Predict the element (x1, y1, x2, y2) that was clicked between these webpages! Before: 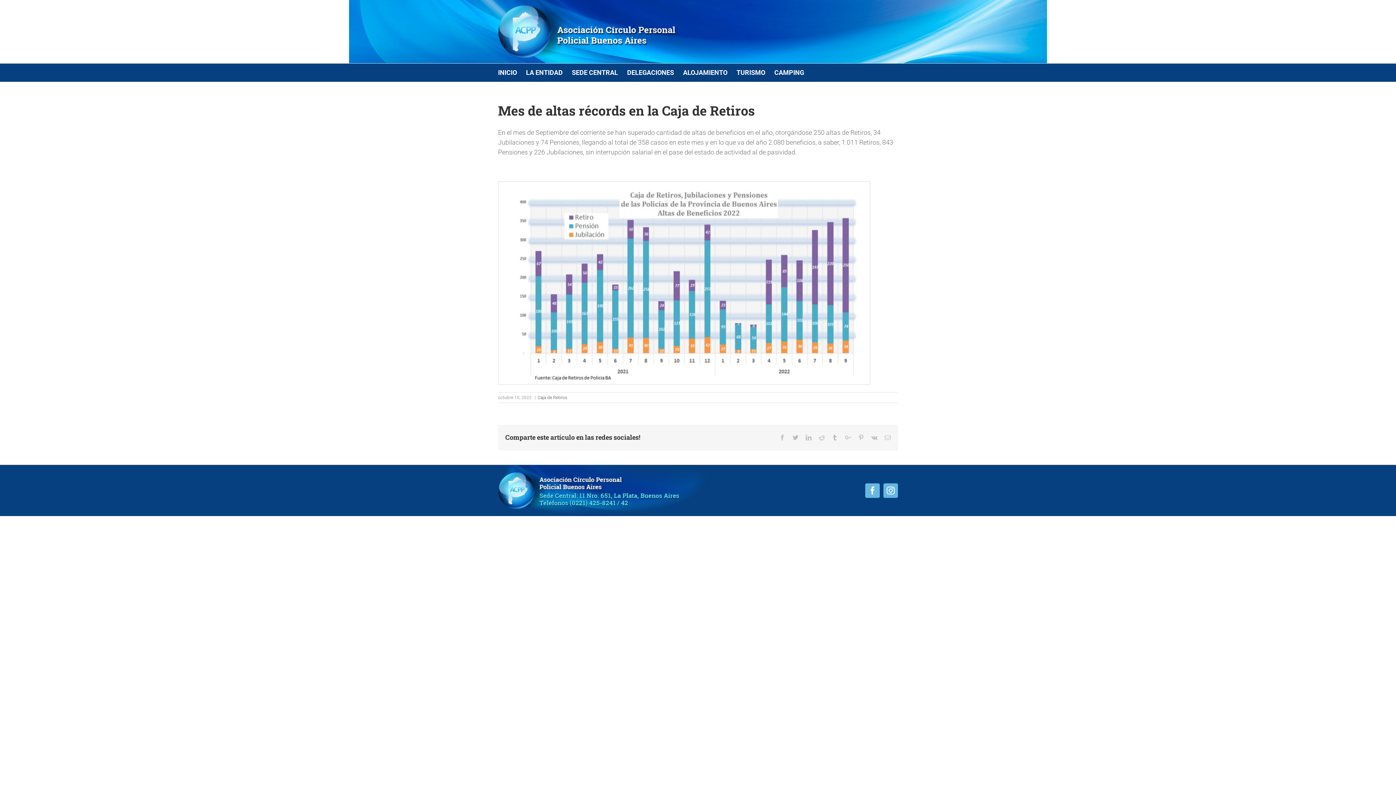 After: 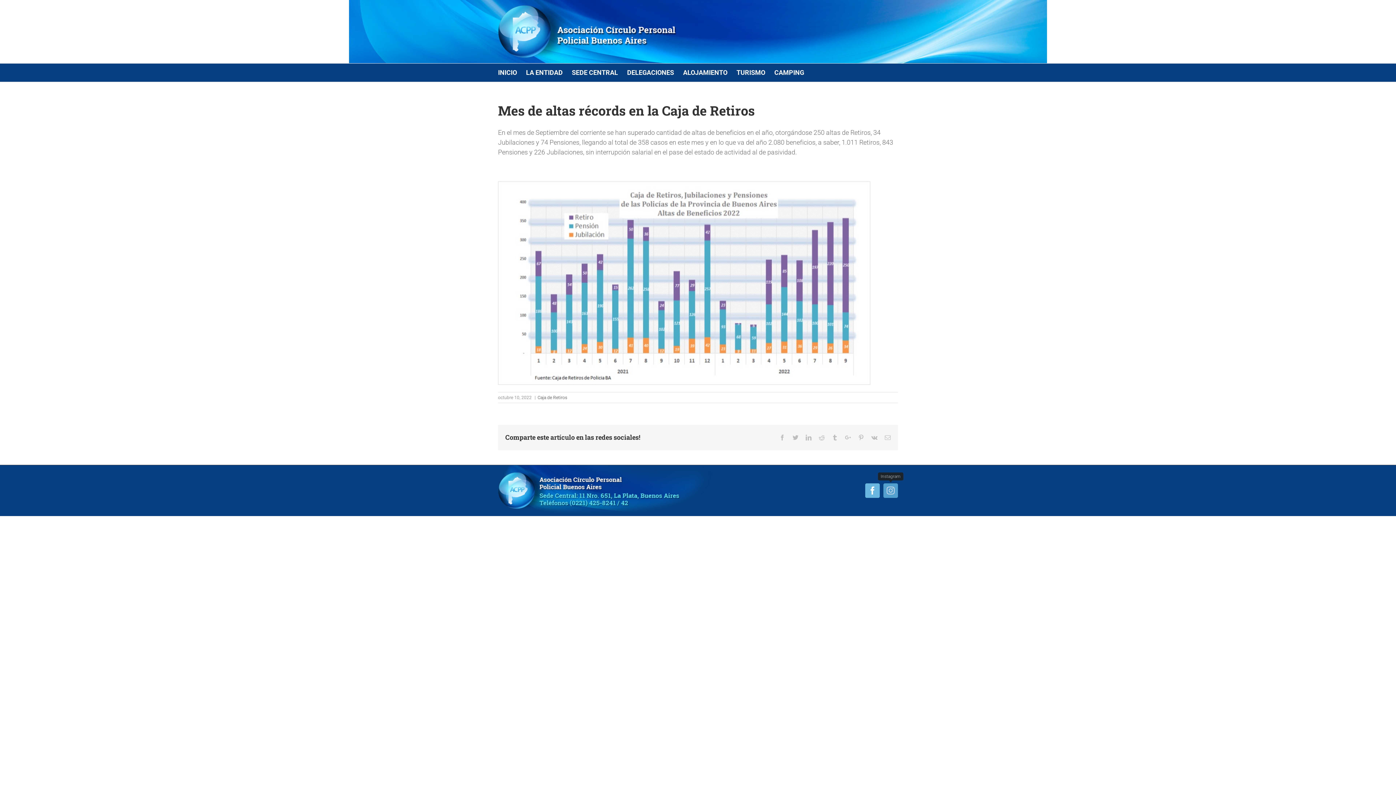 Action: bbox: (883, 483, 898, 498) label: Instagram